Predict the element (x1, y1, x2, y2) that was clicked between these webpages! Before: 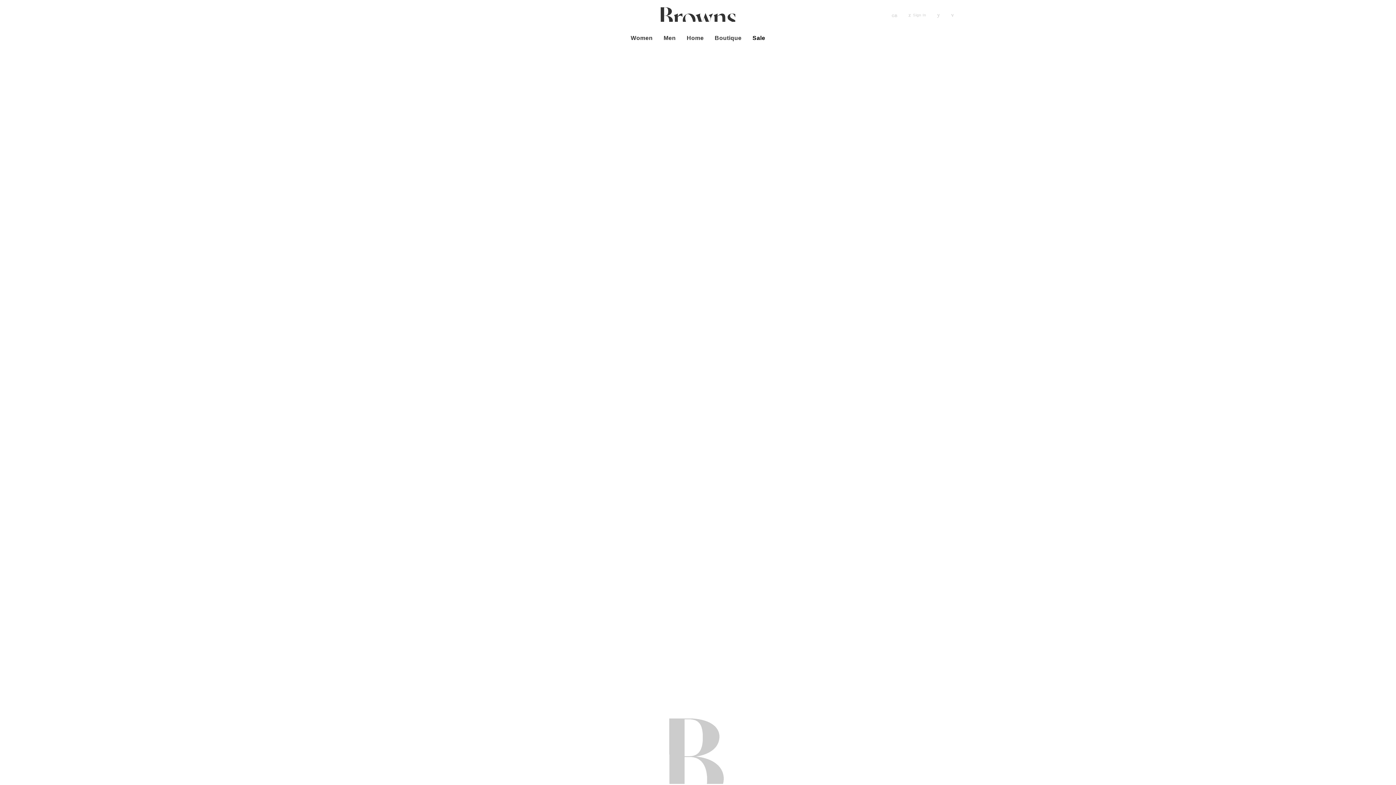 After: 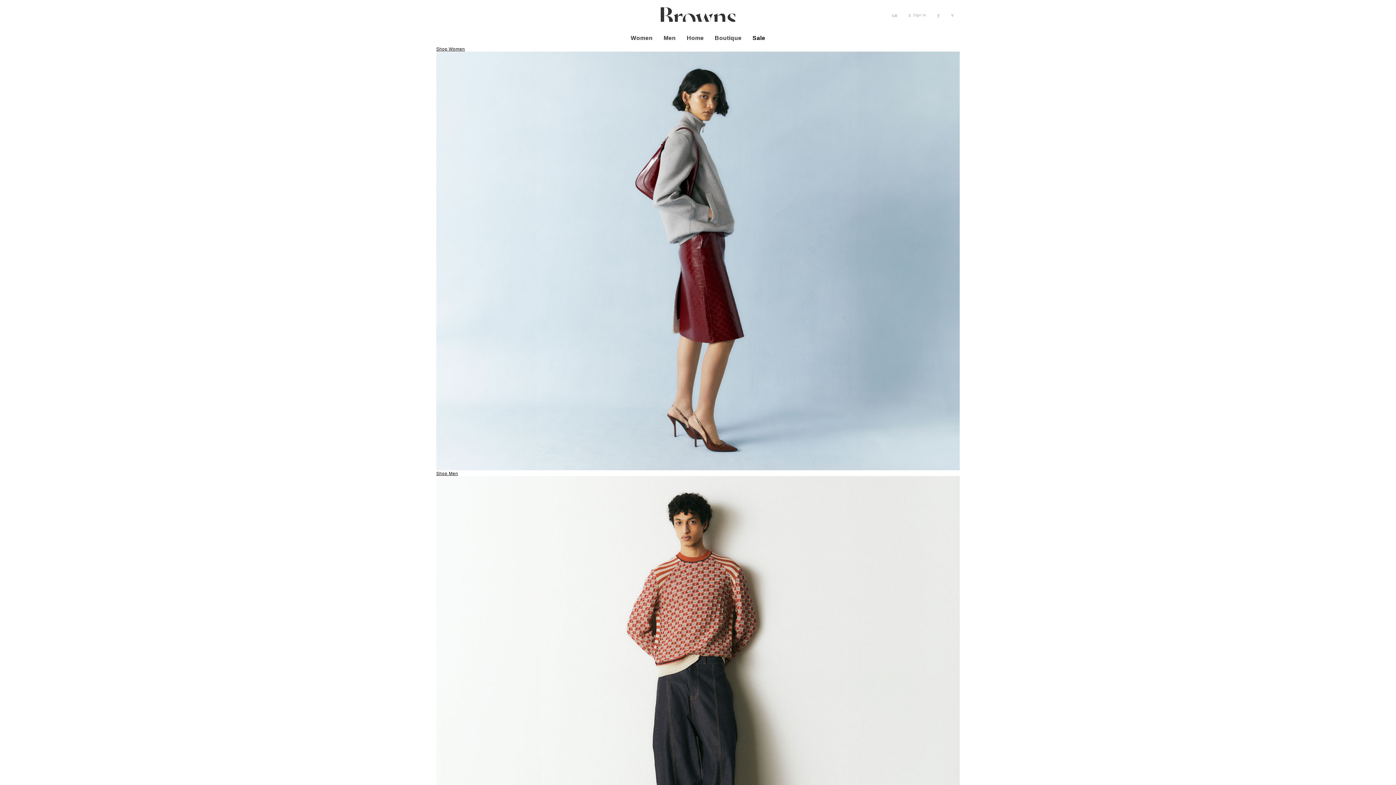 Action: bbox: (660, 17, 736, 22) label: Browns Fashion Logo